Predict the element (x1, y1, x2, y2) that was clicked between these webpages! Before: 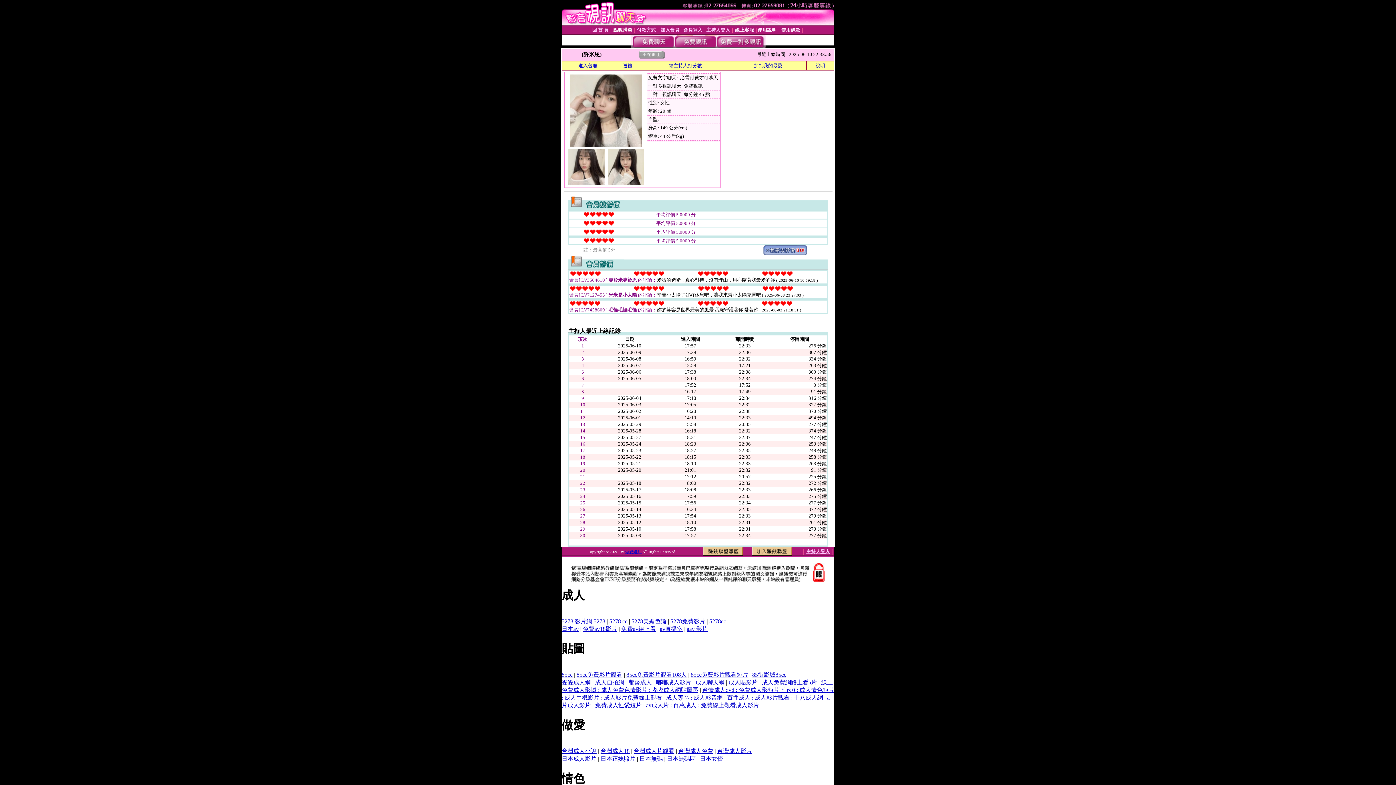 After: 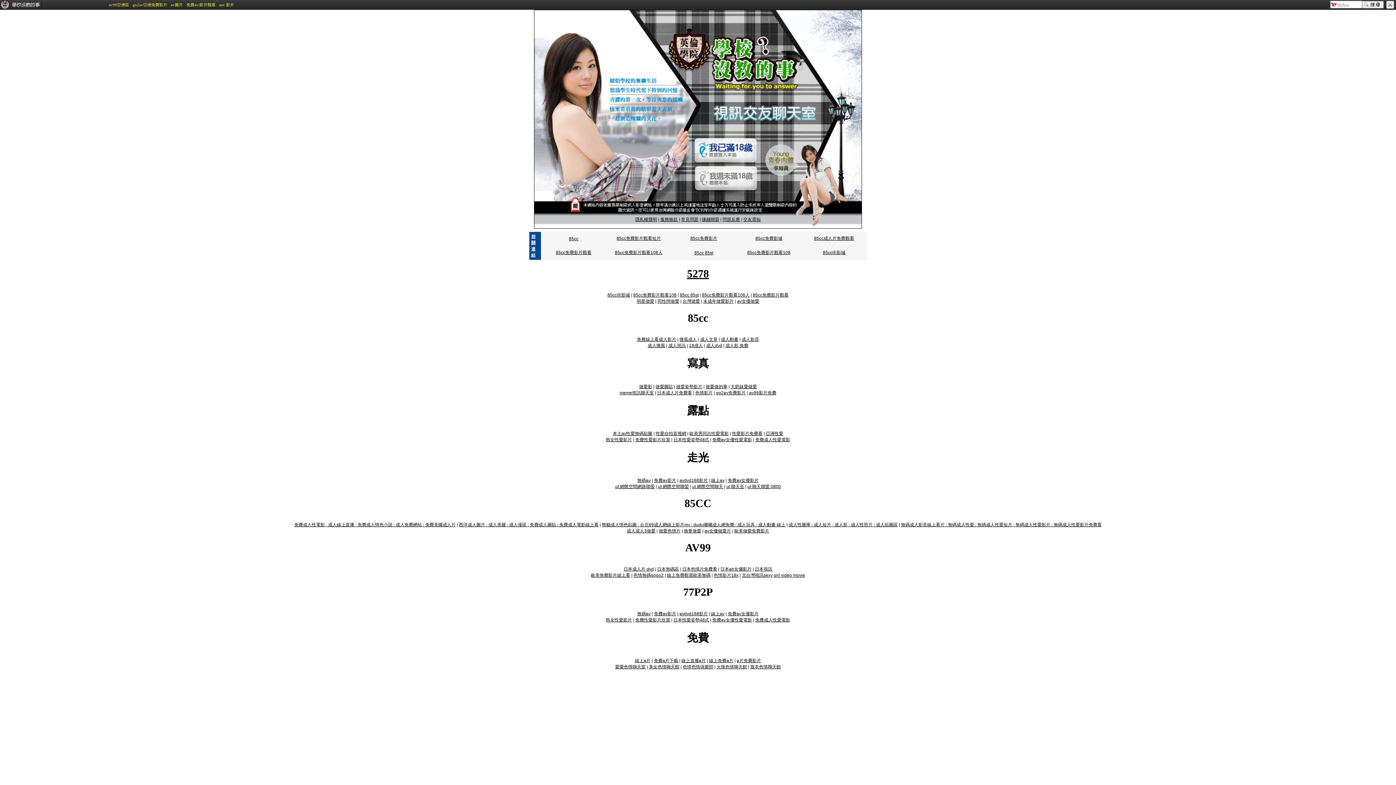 Action: bbox: (686, 626, 708, 632) label: aav 影片